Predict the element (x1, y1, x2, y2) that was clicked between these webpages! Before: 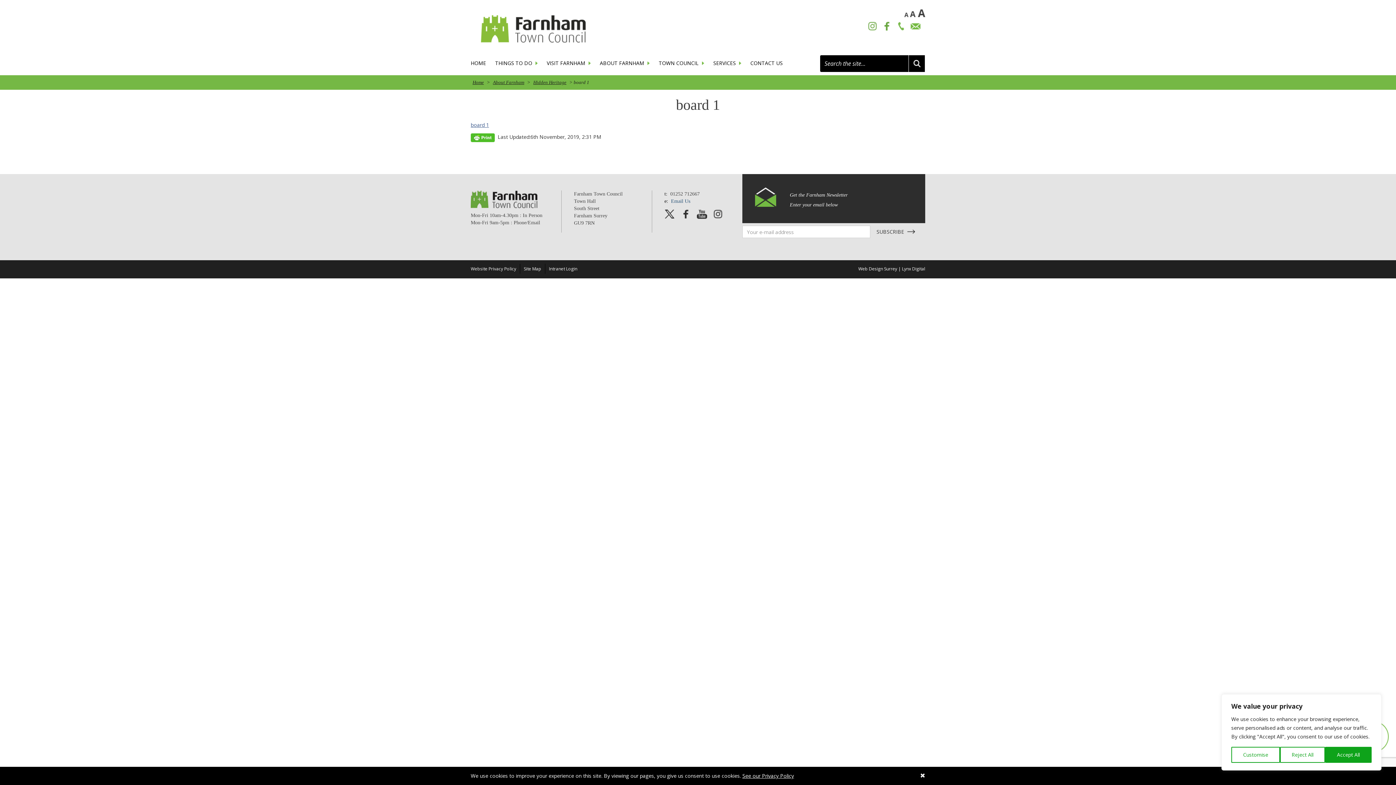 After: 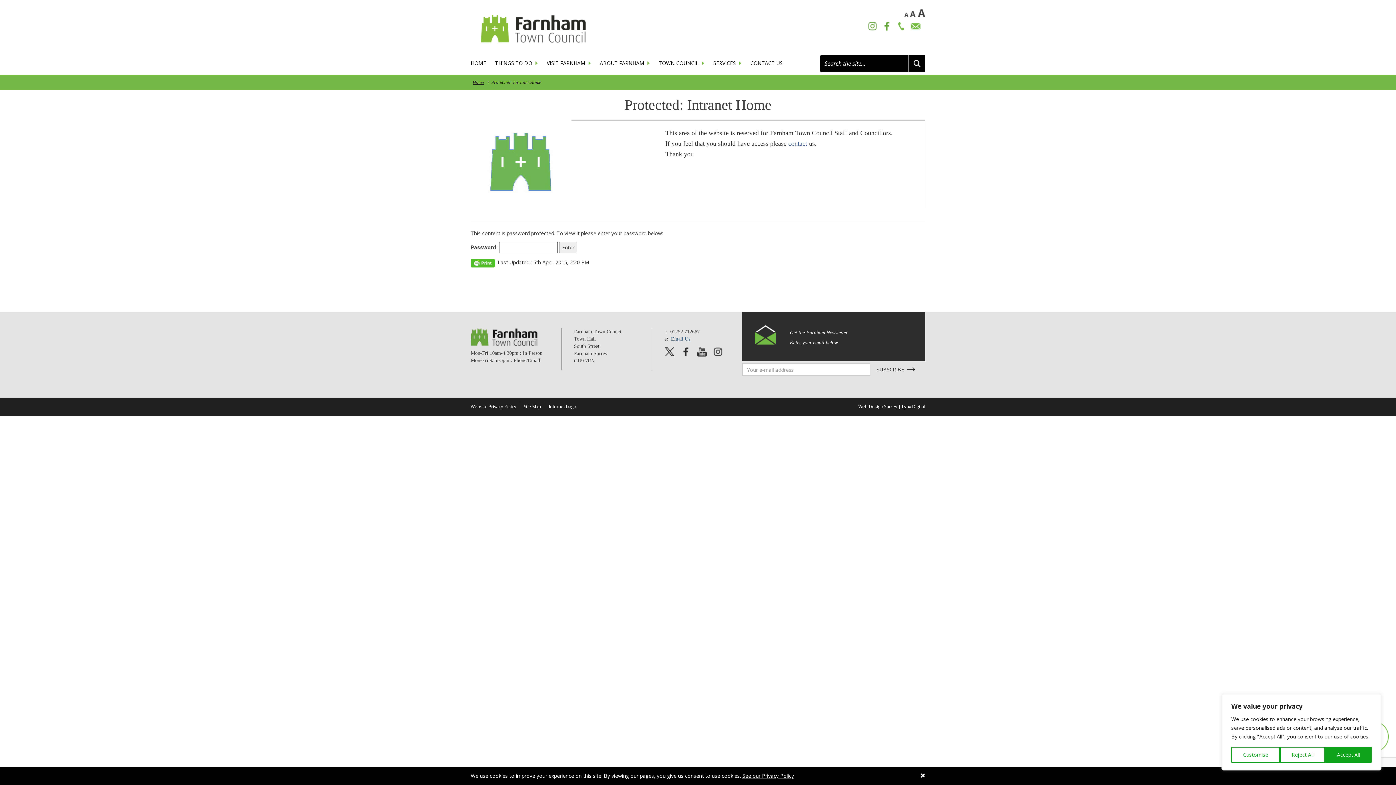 Action: bbox: (549, 265, 577, 272) label: Intranet Login